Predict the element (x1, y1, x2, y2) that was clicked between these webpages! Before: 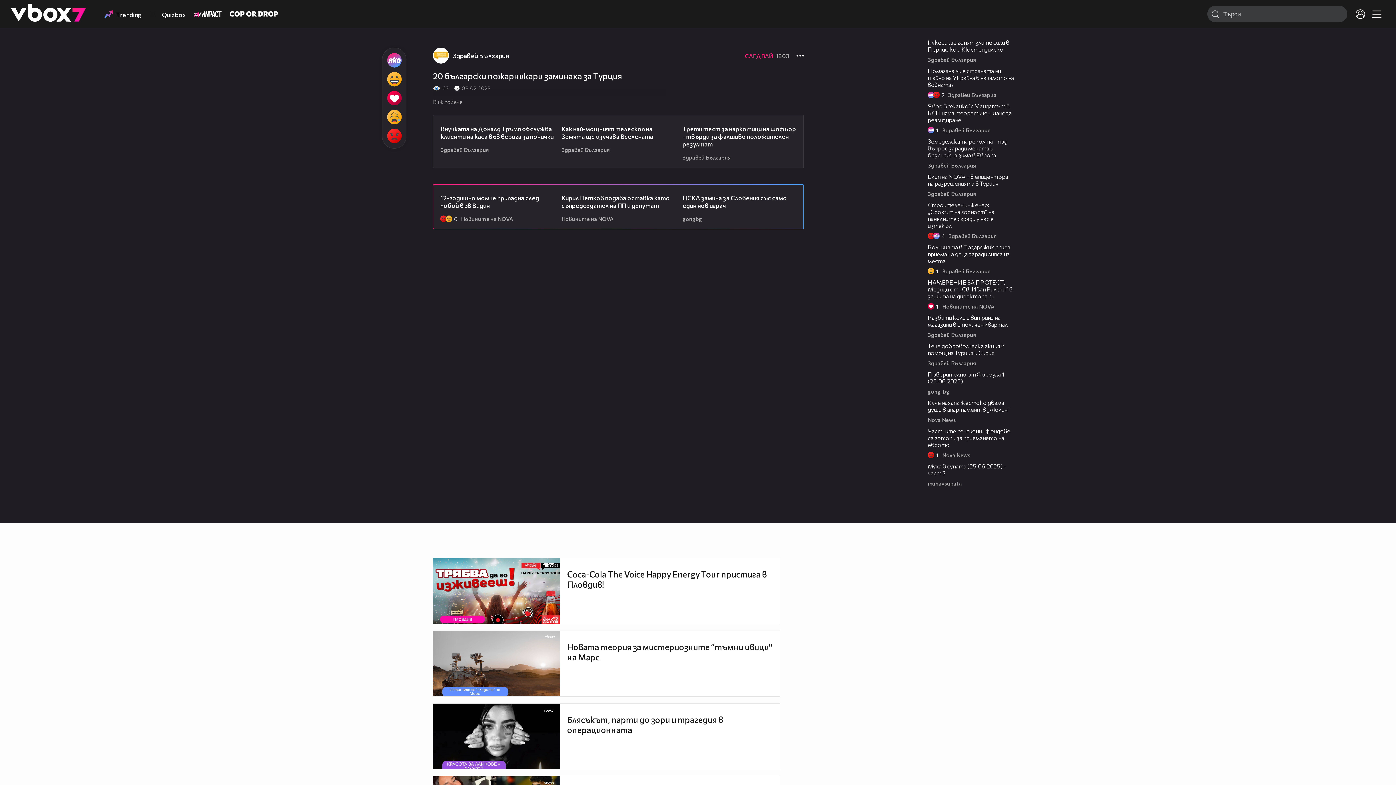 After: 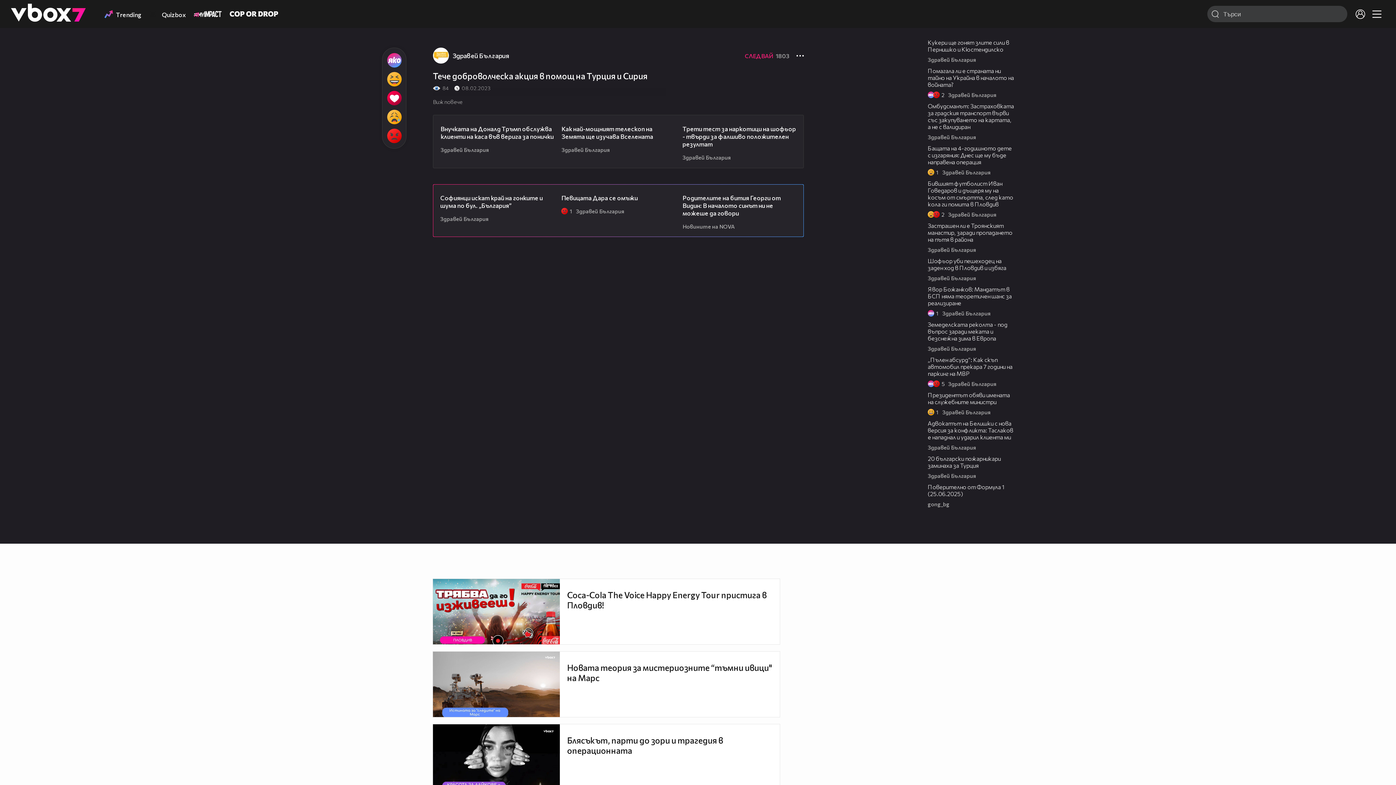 Action: bbox: (928, 342, 1004, 356) label: Тече доброволческа акция в помощ на Турция и Сирия